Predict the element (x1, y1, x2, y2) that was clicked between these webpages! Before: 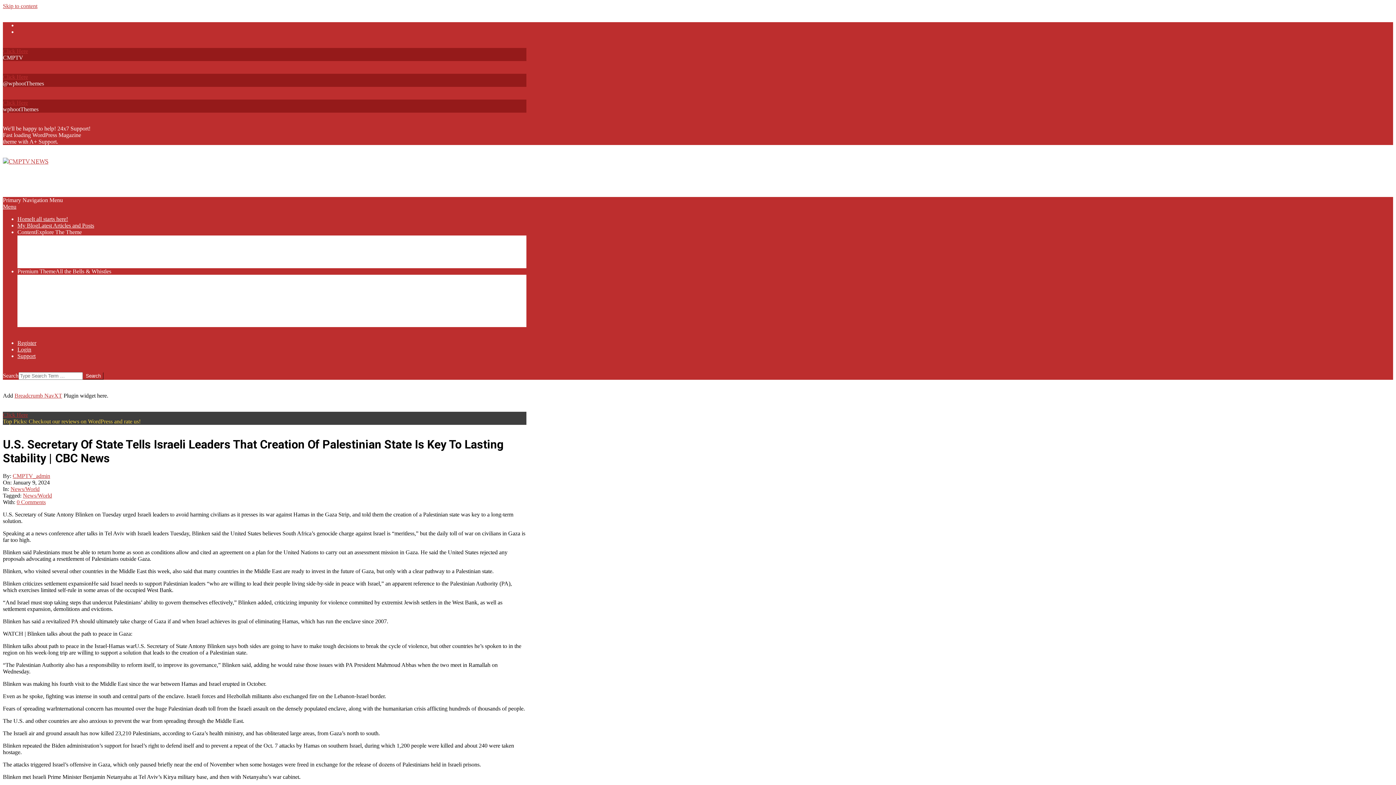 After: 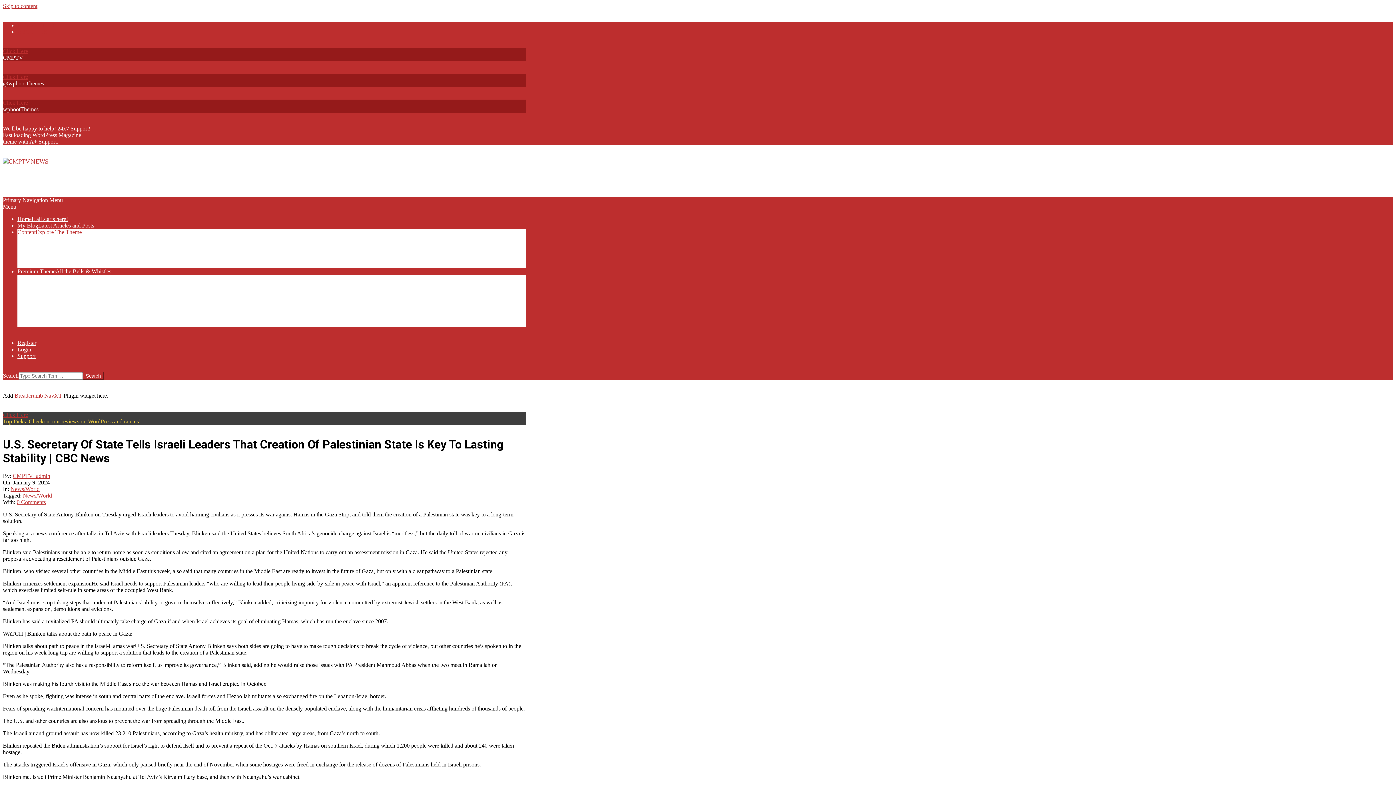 Action: bbox: (17, 229, 81, 235) label: ContentExplore The Theme